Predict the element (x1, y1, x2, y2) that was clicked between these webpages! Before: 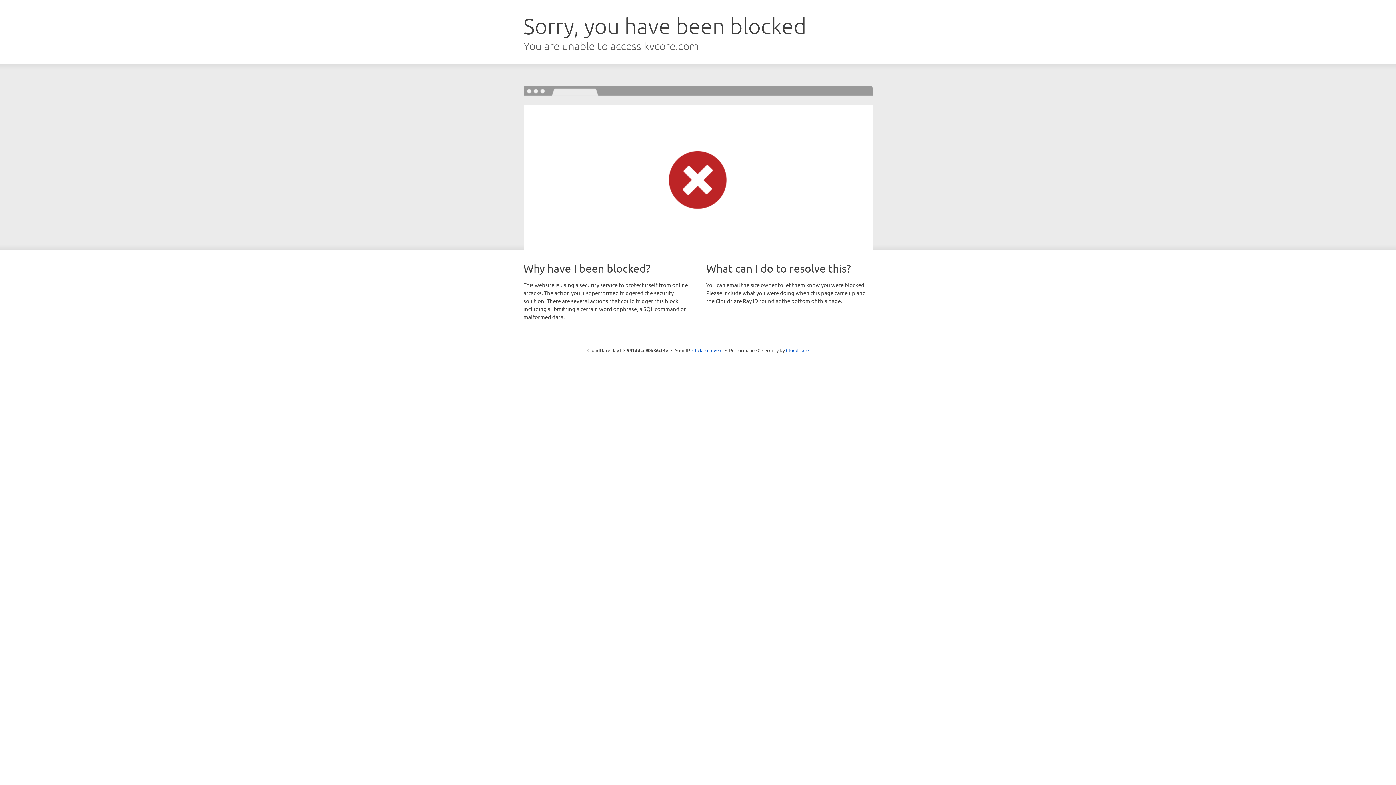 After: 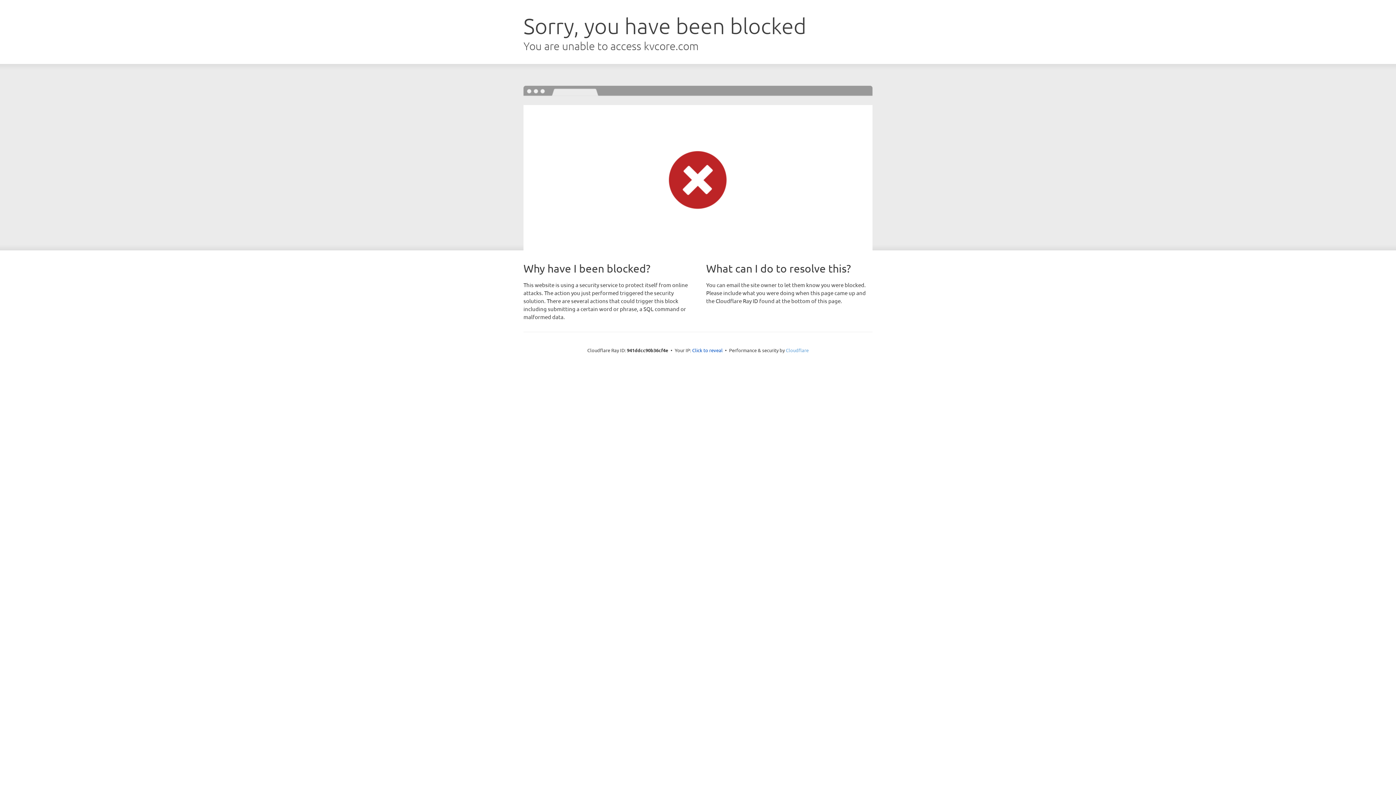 Action: bbox: (786, 347, 808, 353) label: Cloudflare